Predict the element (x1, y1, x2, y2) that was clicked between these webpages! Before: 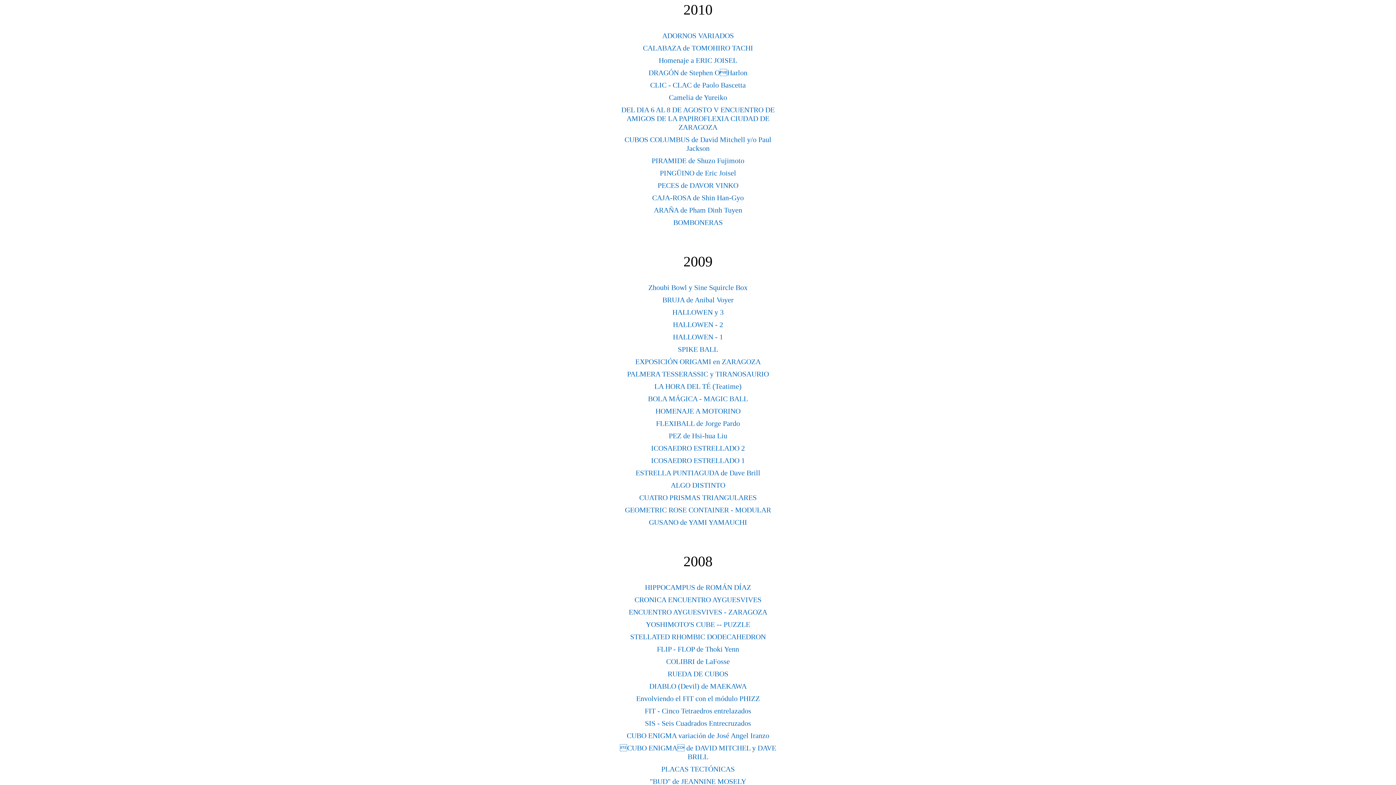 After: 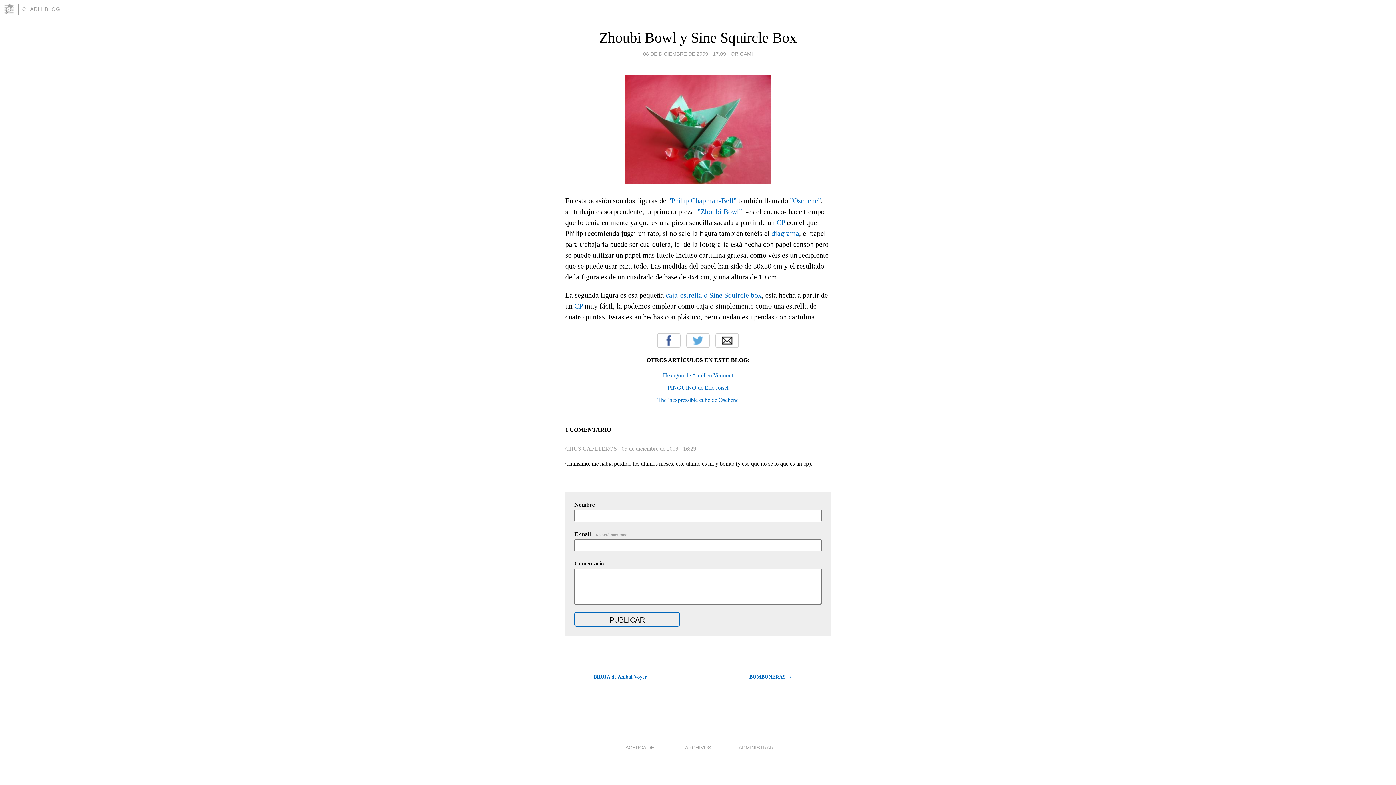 Action: bbox: (648, 283, 747, 291) label: Zhoubi Bowl y Sine Squircle Box